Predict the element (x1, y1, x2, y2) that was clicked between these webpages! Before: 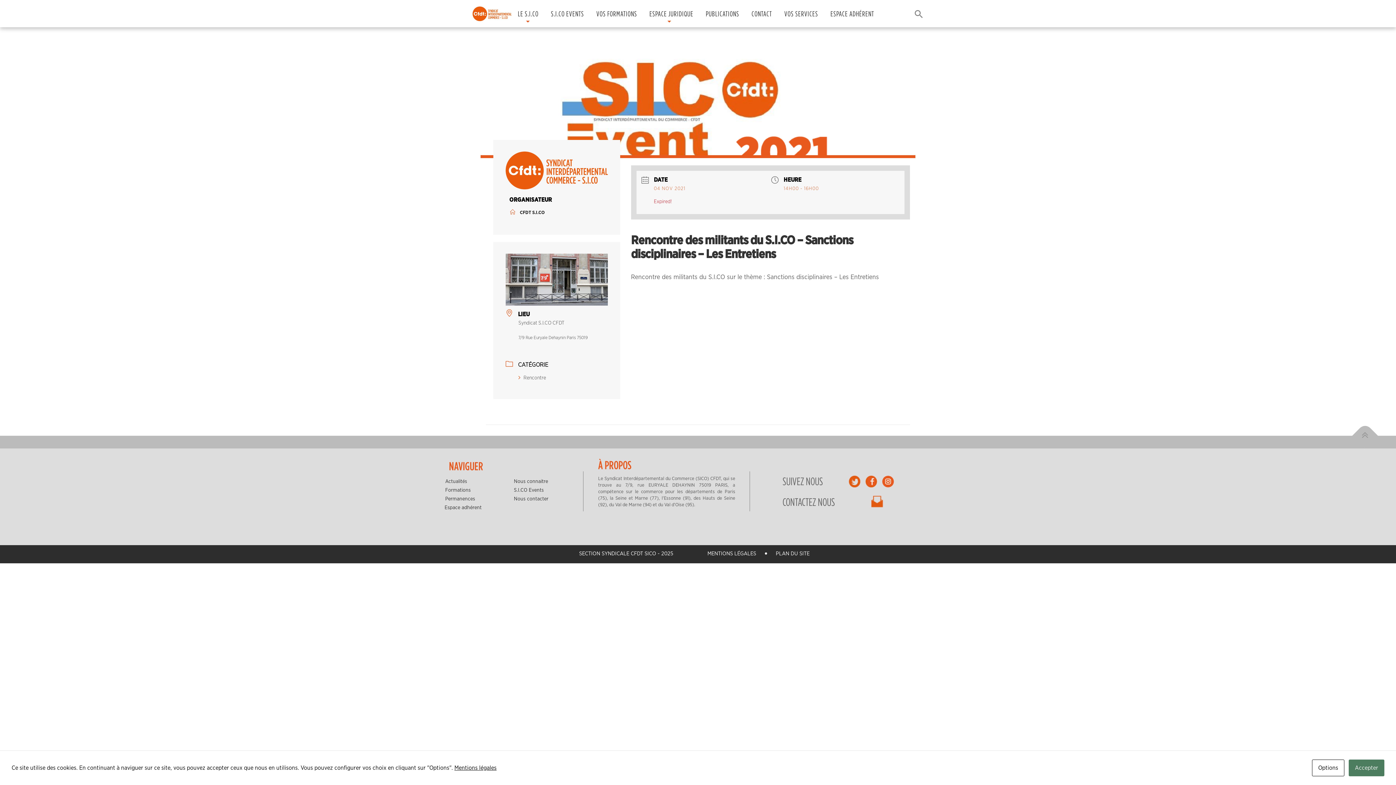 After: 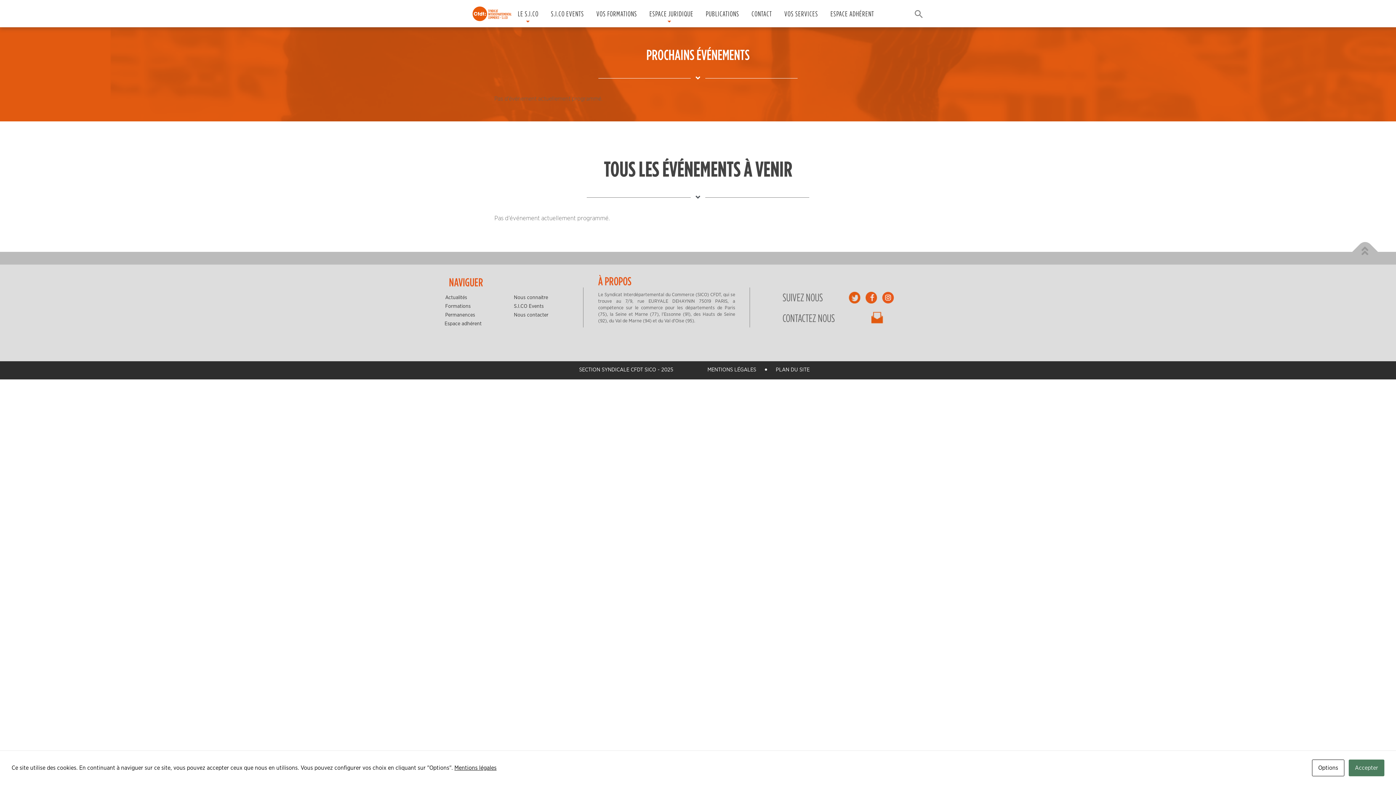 Action: label: S.I.CO EVENTS bbox: (544, 0, 590, 27)